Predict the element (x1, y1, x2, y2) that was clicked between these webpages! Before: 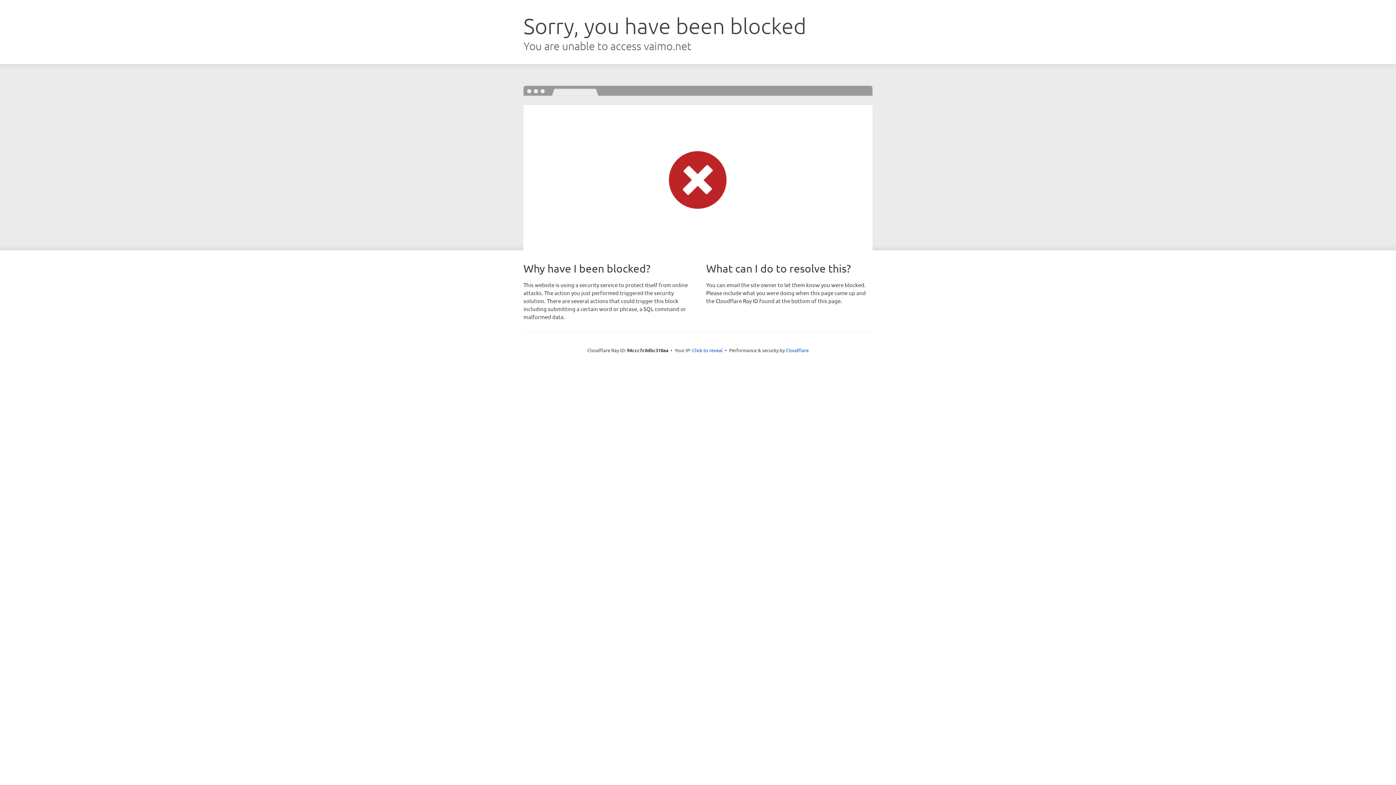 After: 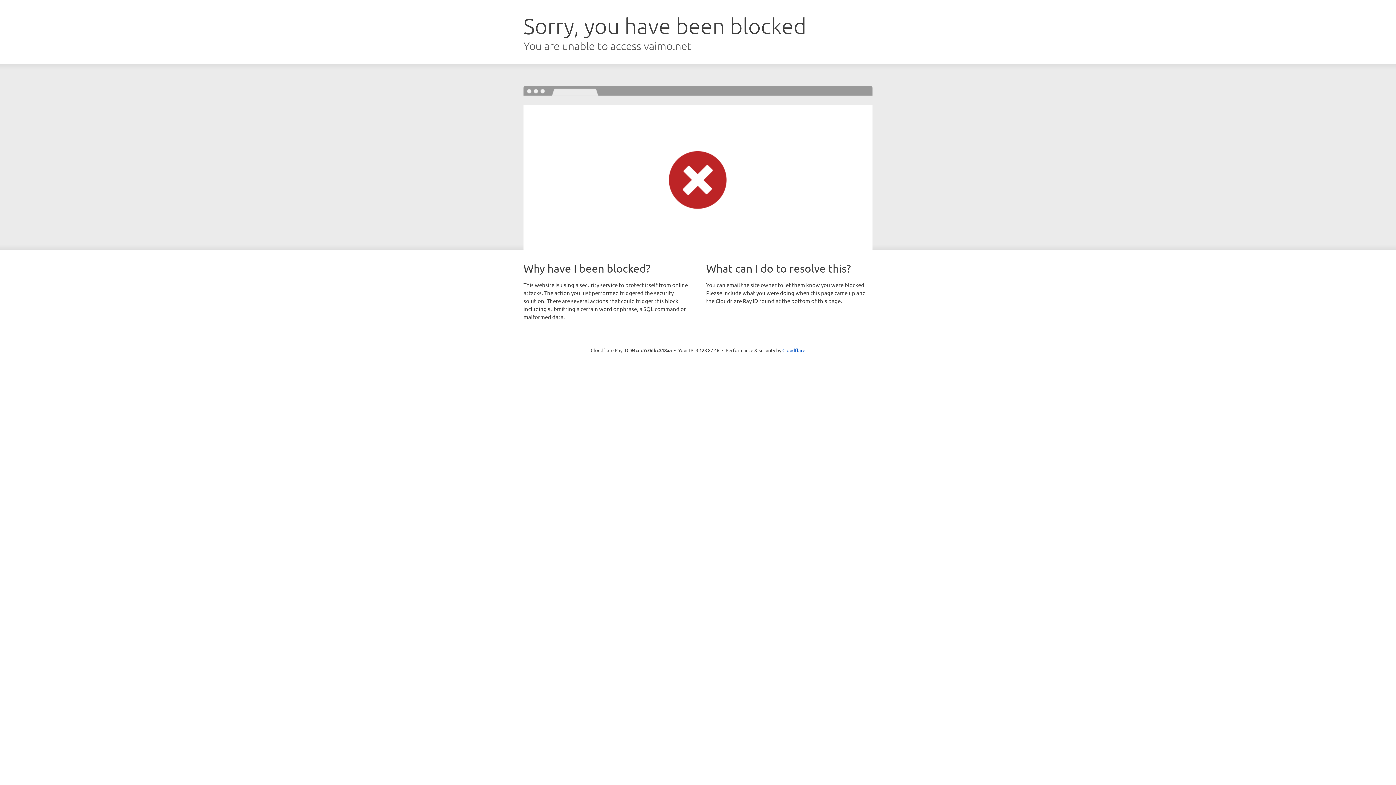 Action: bbox: (692, 346, 722, 353) label: Click to reveal